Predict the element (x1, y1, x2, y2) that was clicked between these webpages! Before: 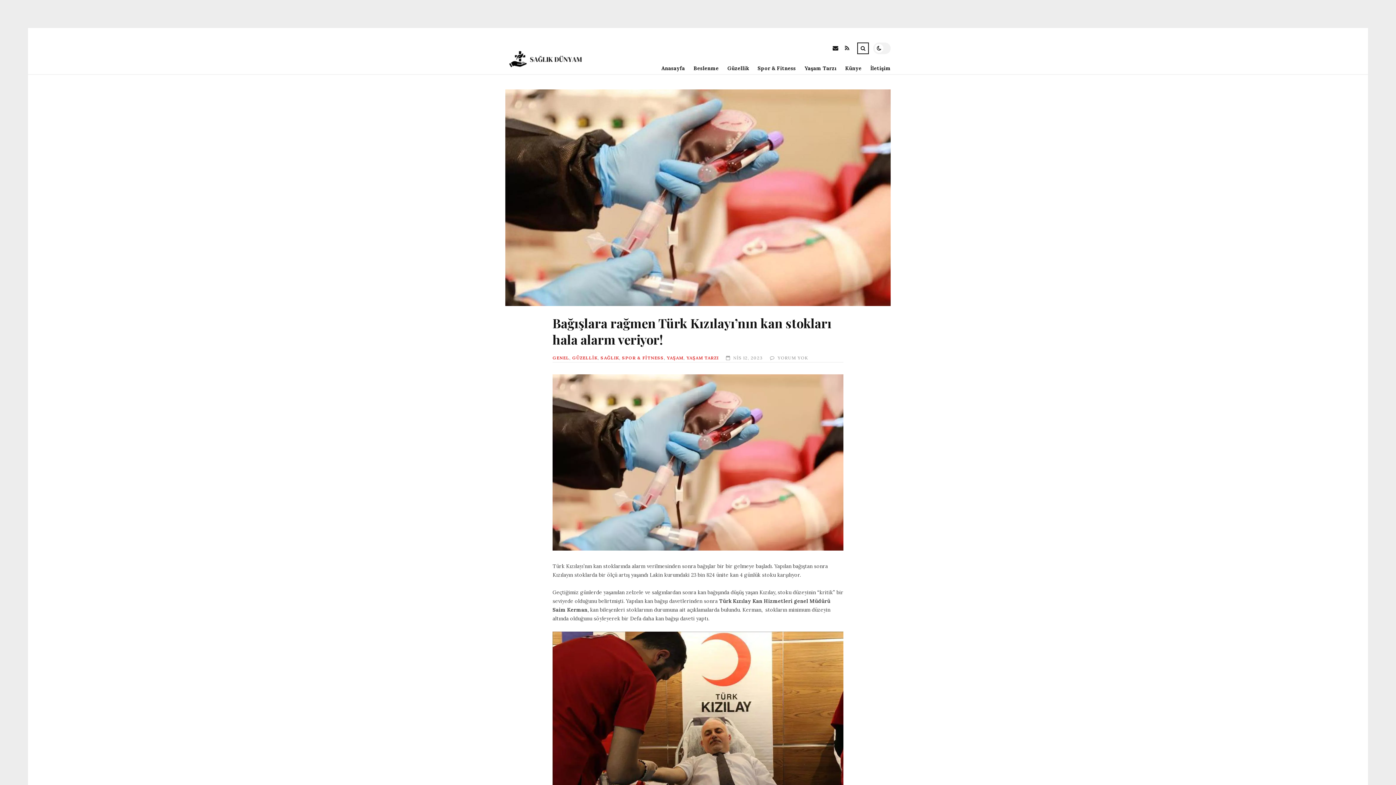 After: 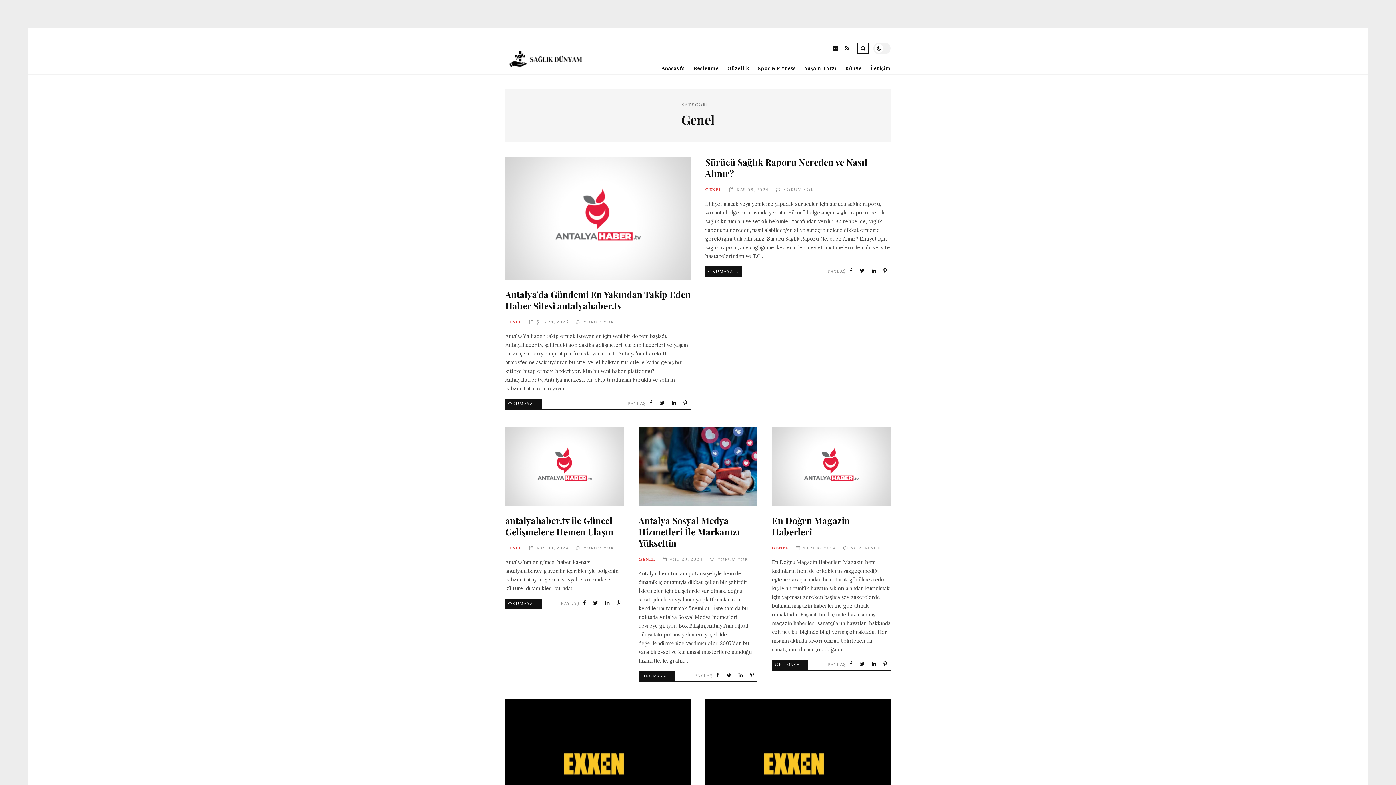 Action: bbox: (552, 355, 569, 360) label: GENEL